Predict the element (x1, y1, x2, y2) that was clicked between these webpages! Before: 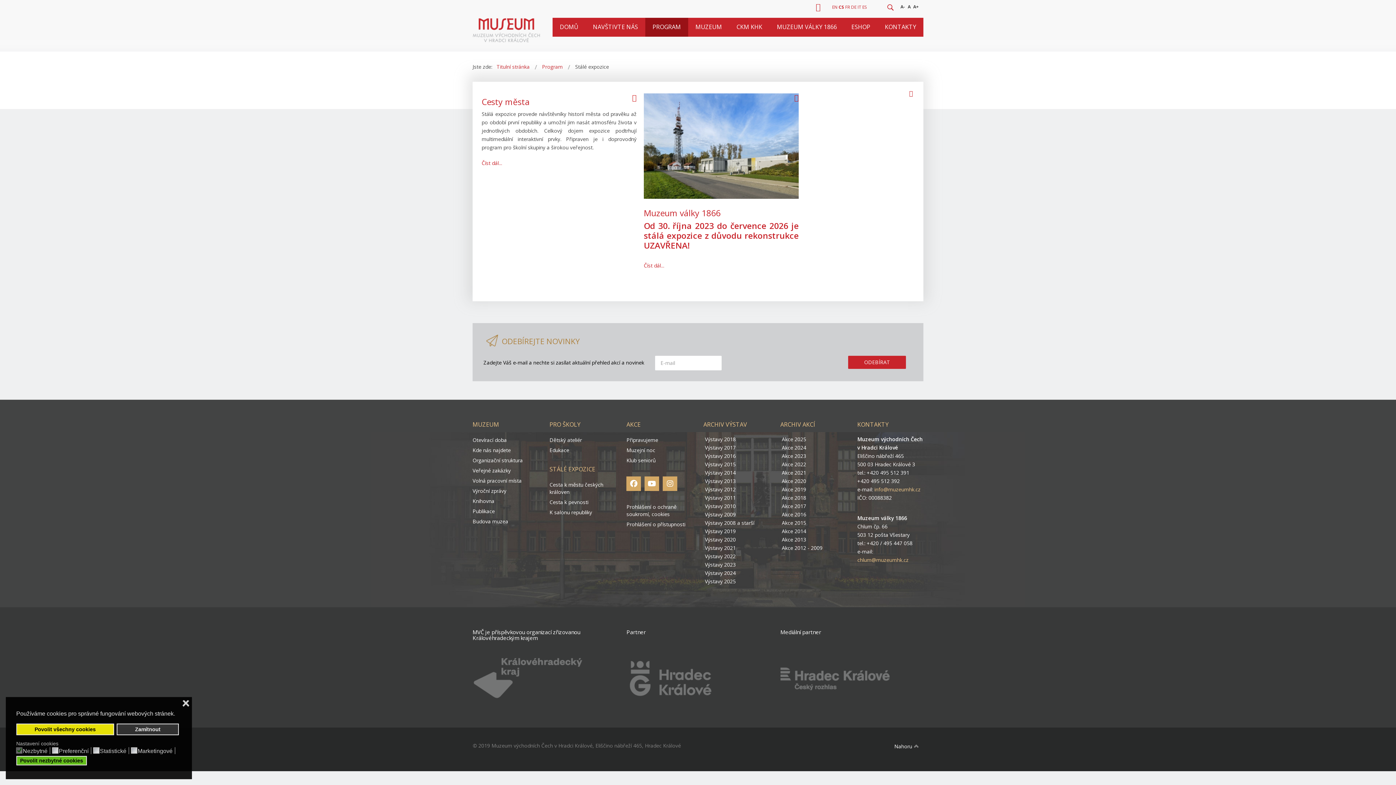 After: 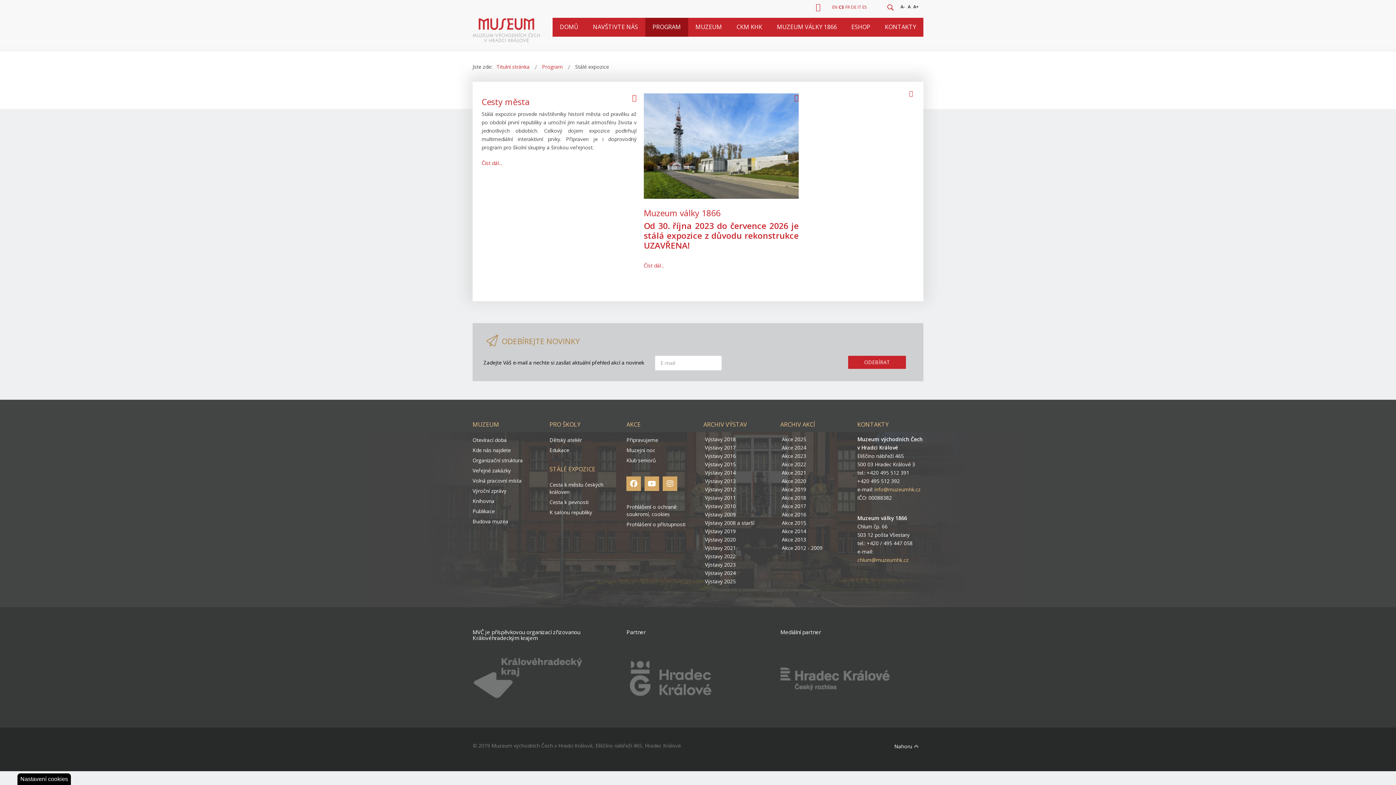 Action: bbox: (16, 724, 114, 735) label: Povolit všechny cookies